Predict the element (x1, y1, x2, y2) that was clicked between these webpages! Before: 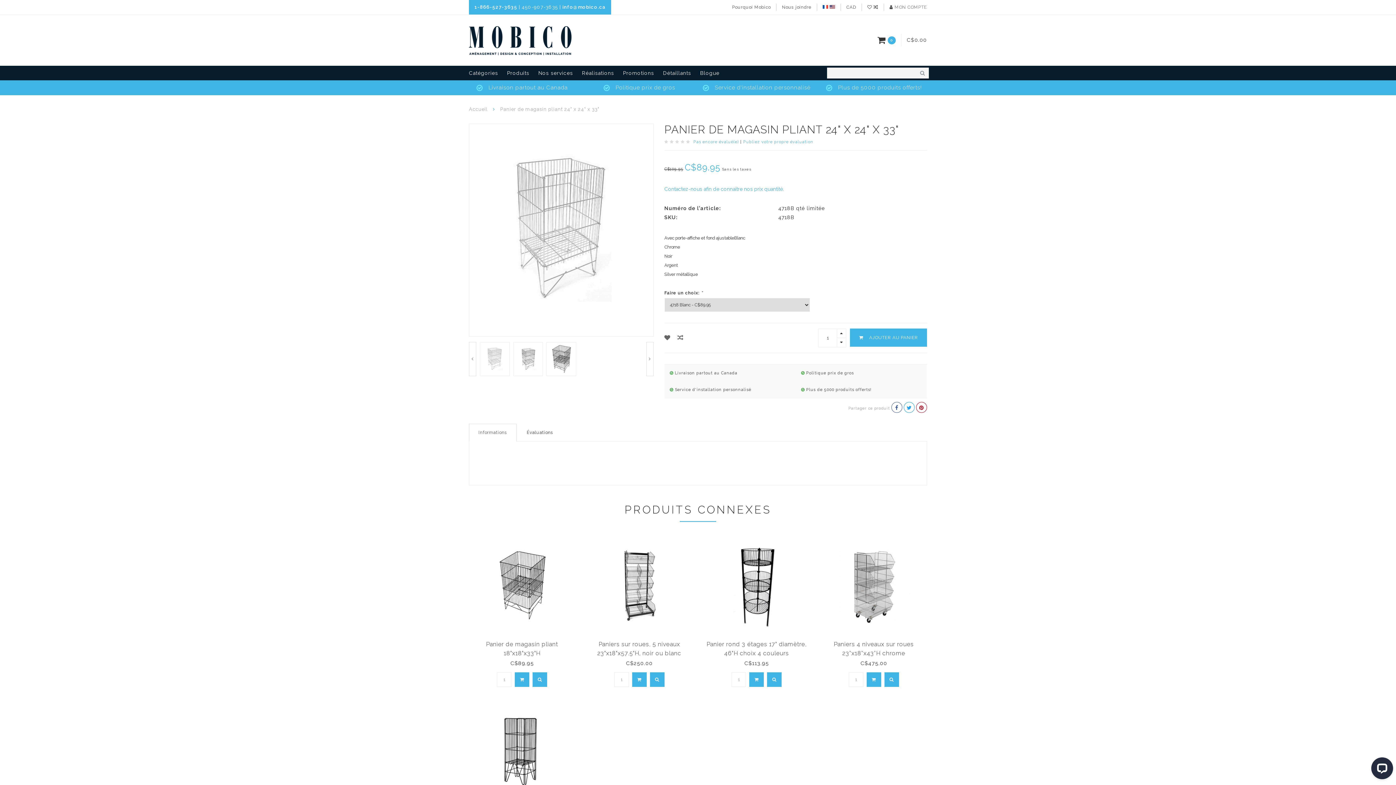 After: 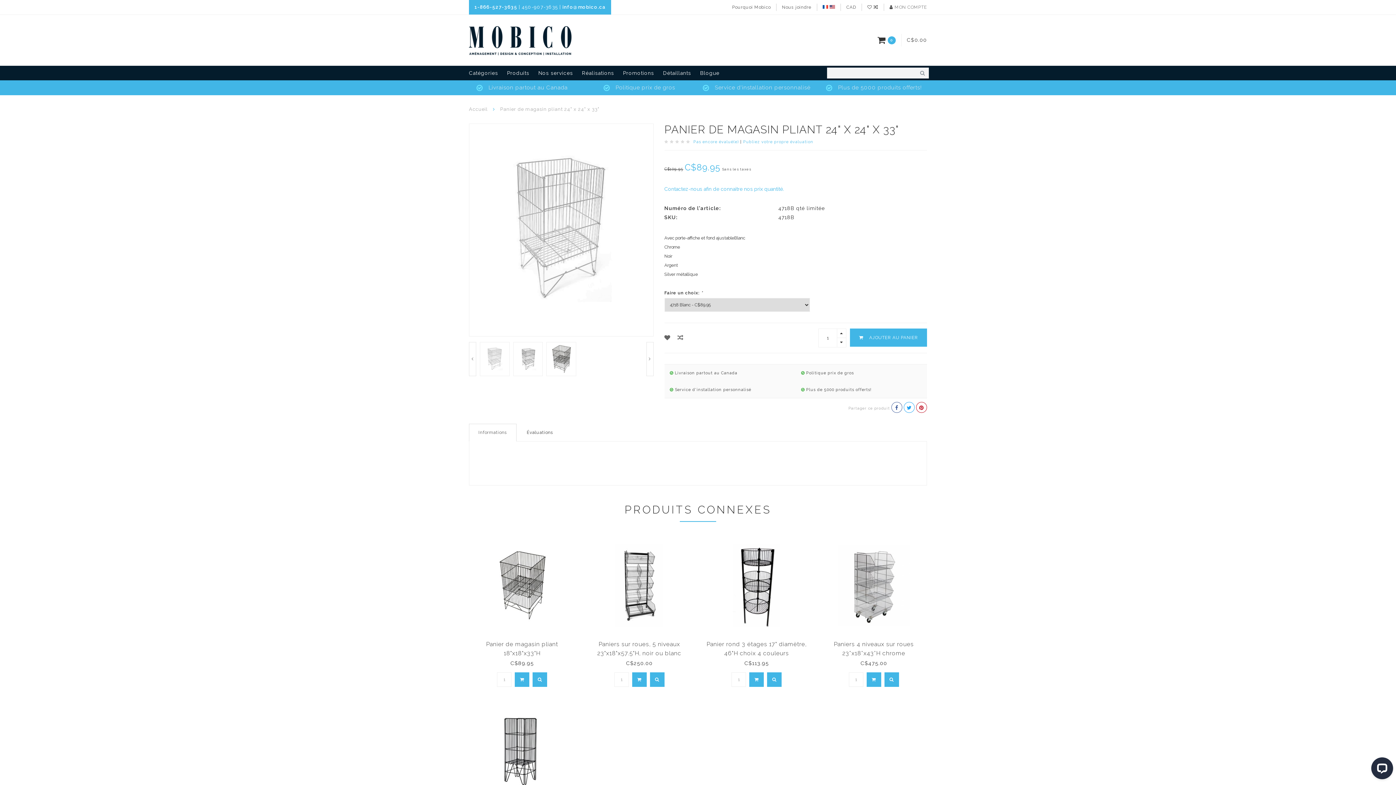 Action: bbox: (904, 402, 914, 413)